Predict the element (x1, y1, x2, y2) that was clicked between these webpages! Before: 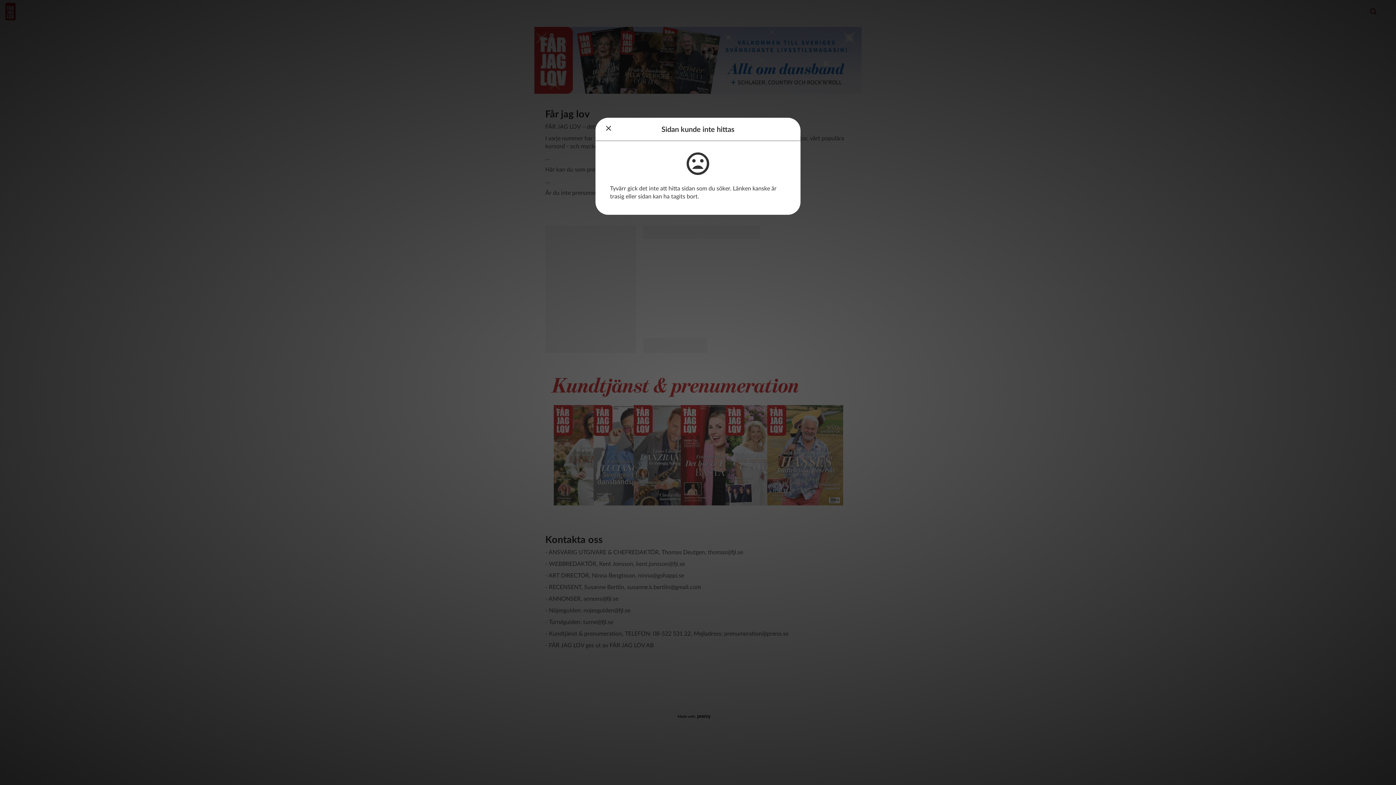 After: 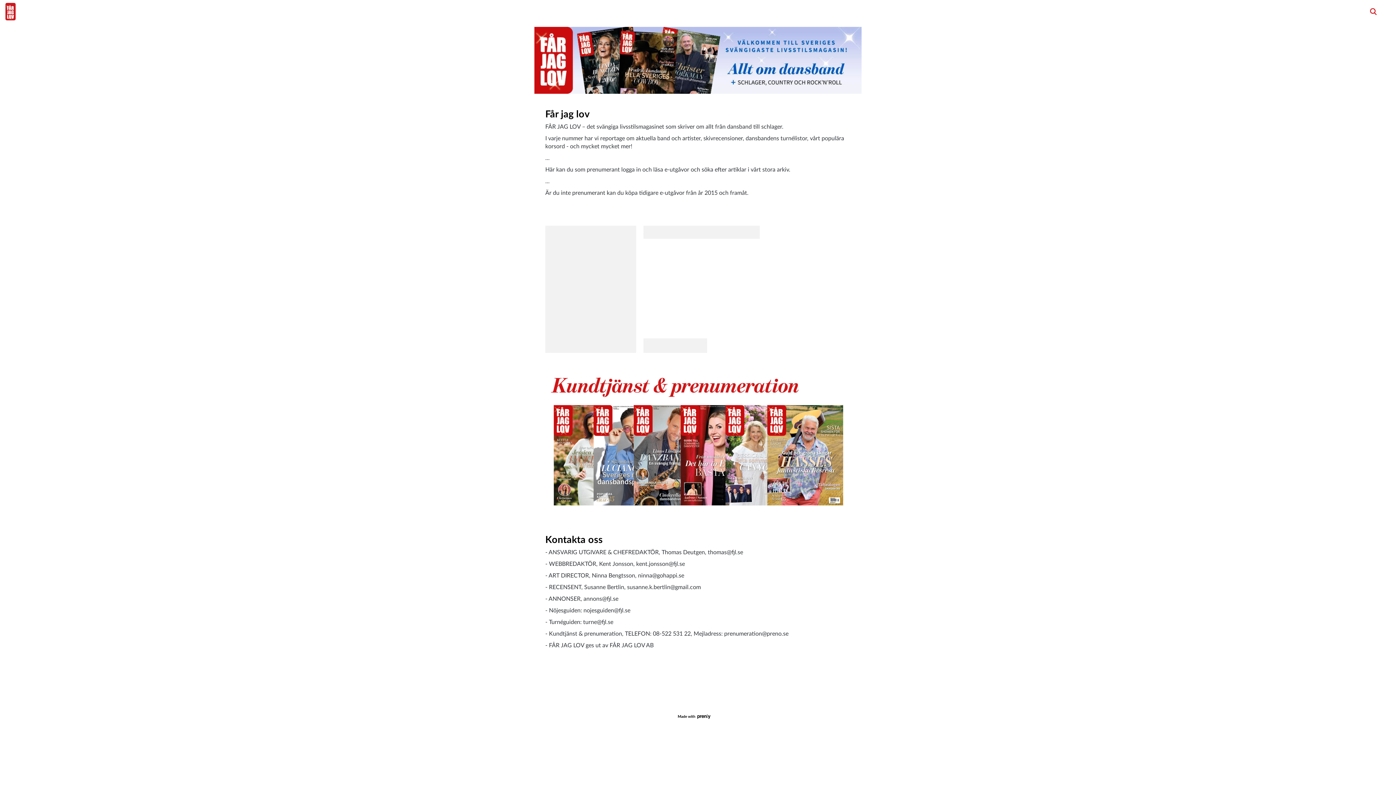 Action: bbox: (595, 117, 621, 140)